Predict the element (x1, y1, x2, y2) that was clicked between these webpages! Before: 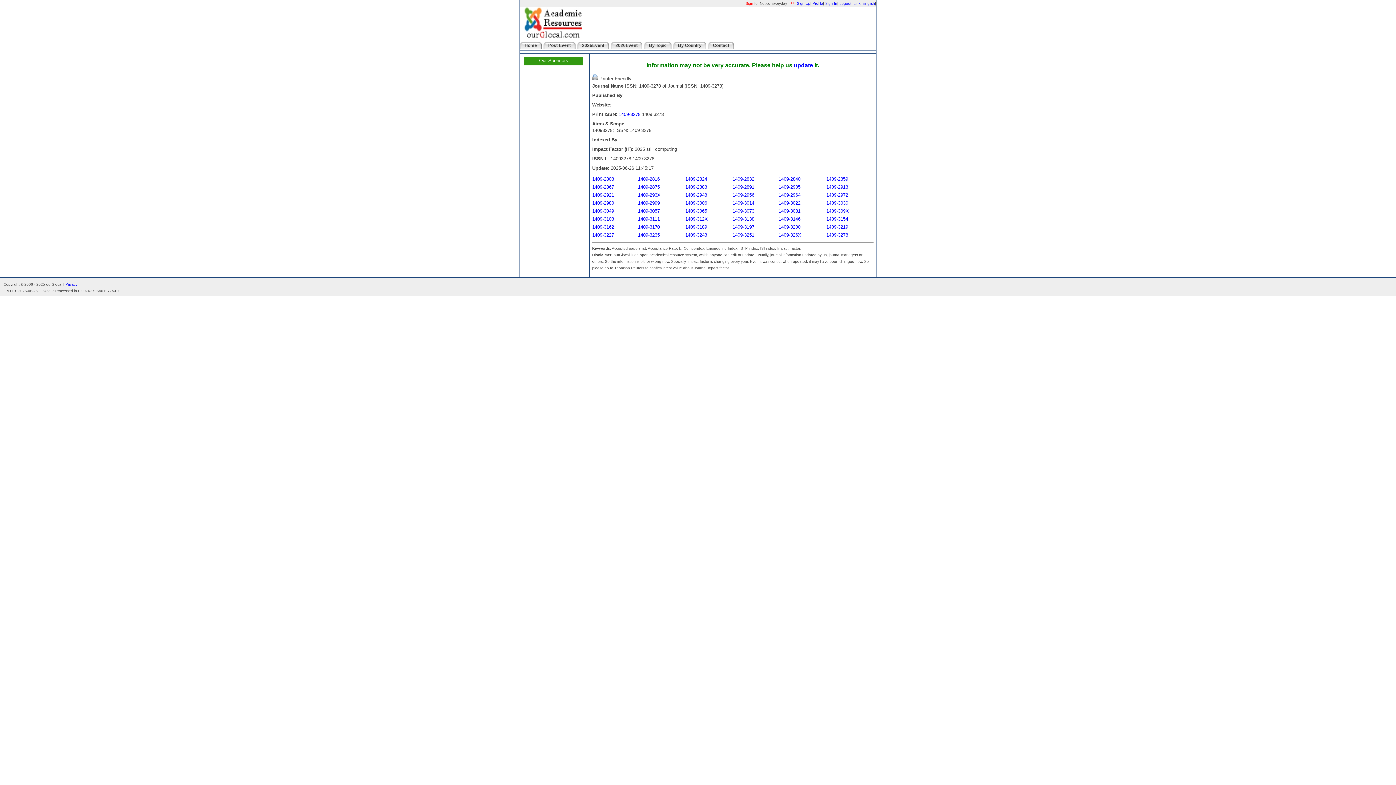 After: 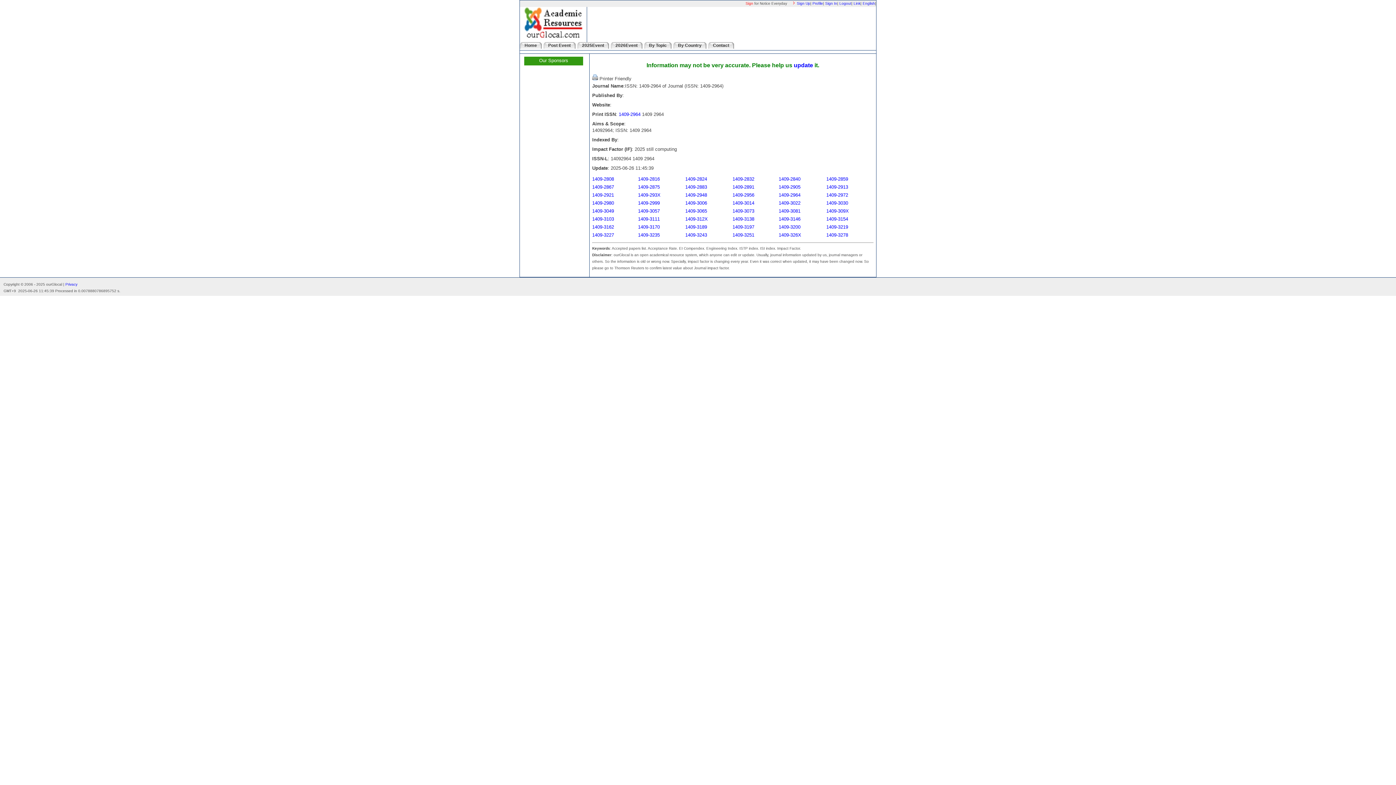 Action: bbox: (778, 192, 800, 197) label: 1409-2964